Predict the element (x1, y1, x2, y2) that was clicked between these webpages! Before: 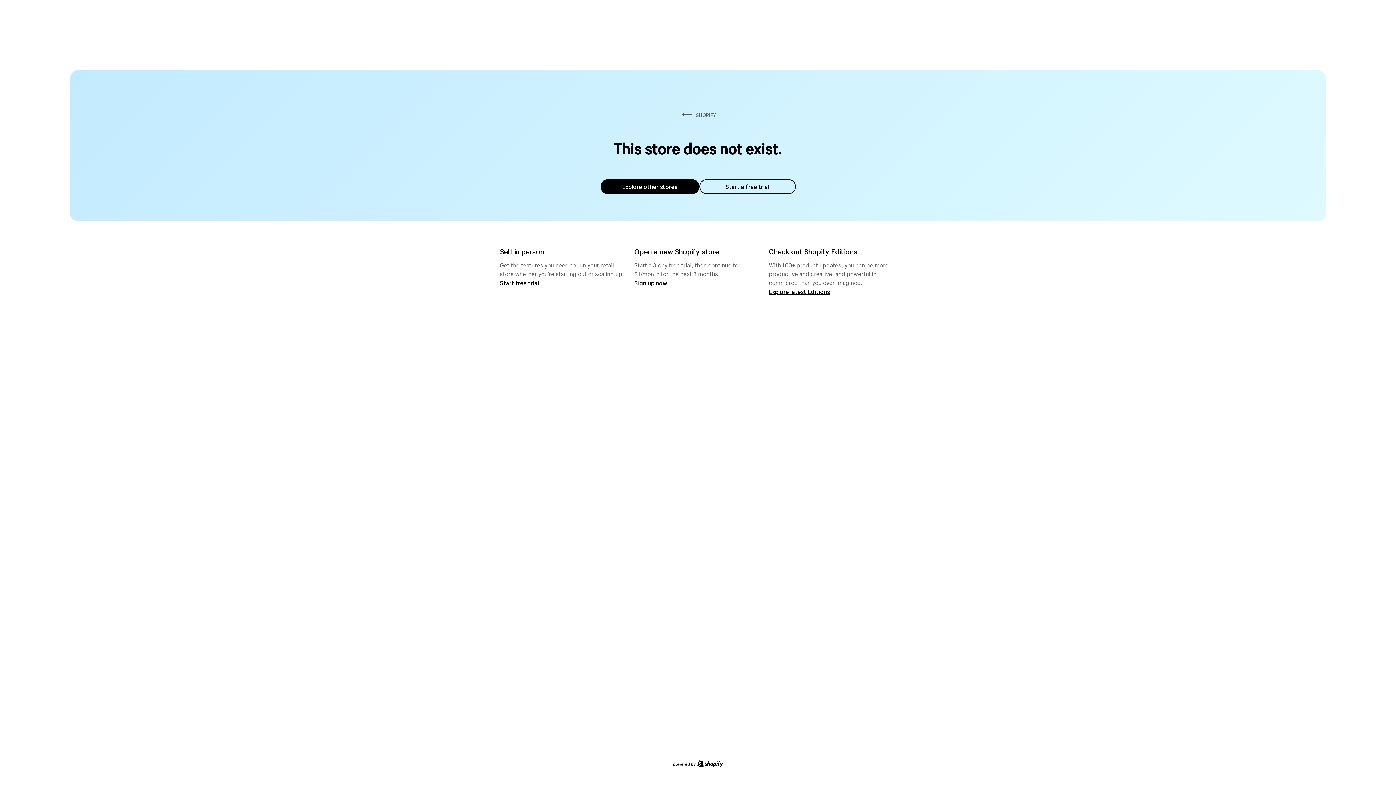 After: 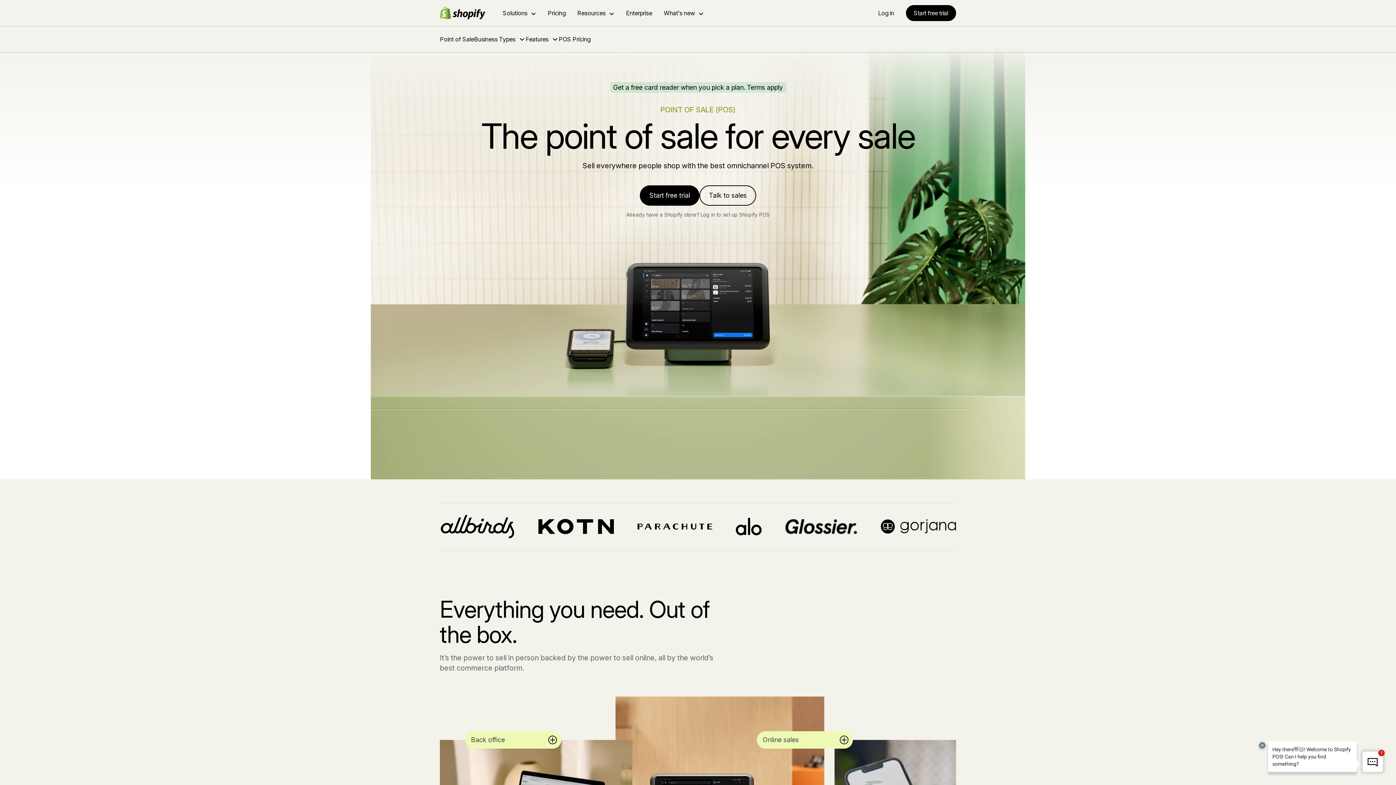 Action: label: Start free trial bbox: (500, 279, 539, 286)